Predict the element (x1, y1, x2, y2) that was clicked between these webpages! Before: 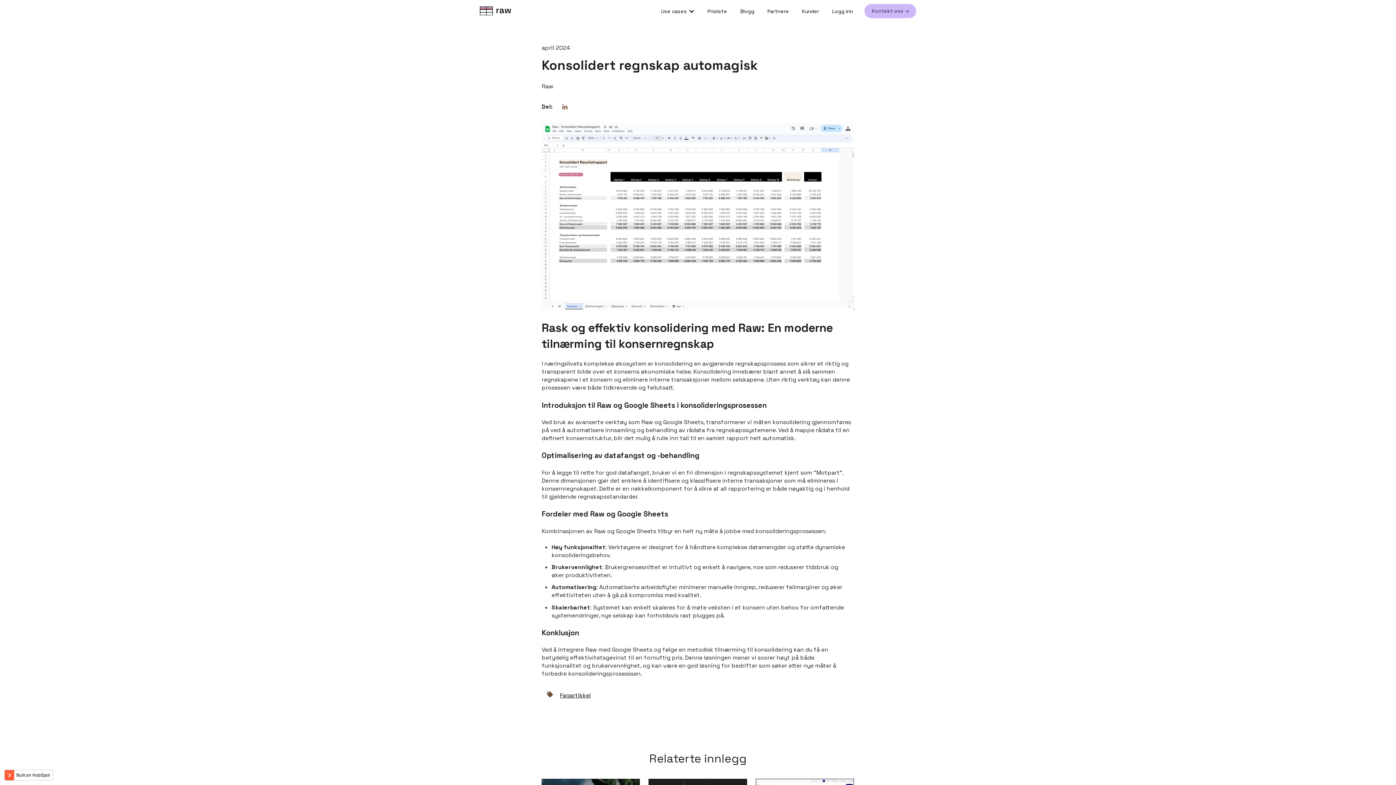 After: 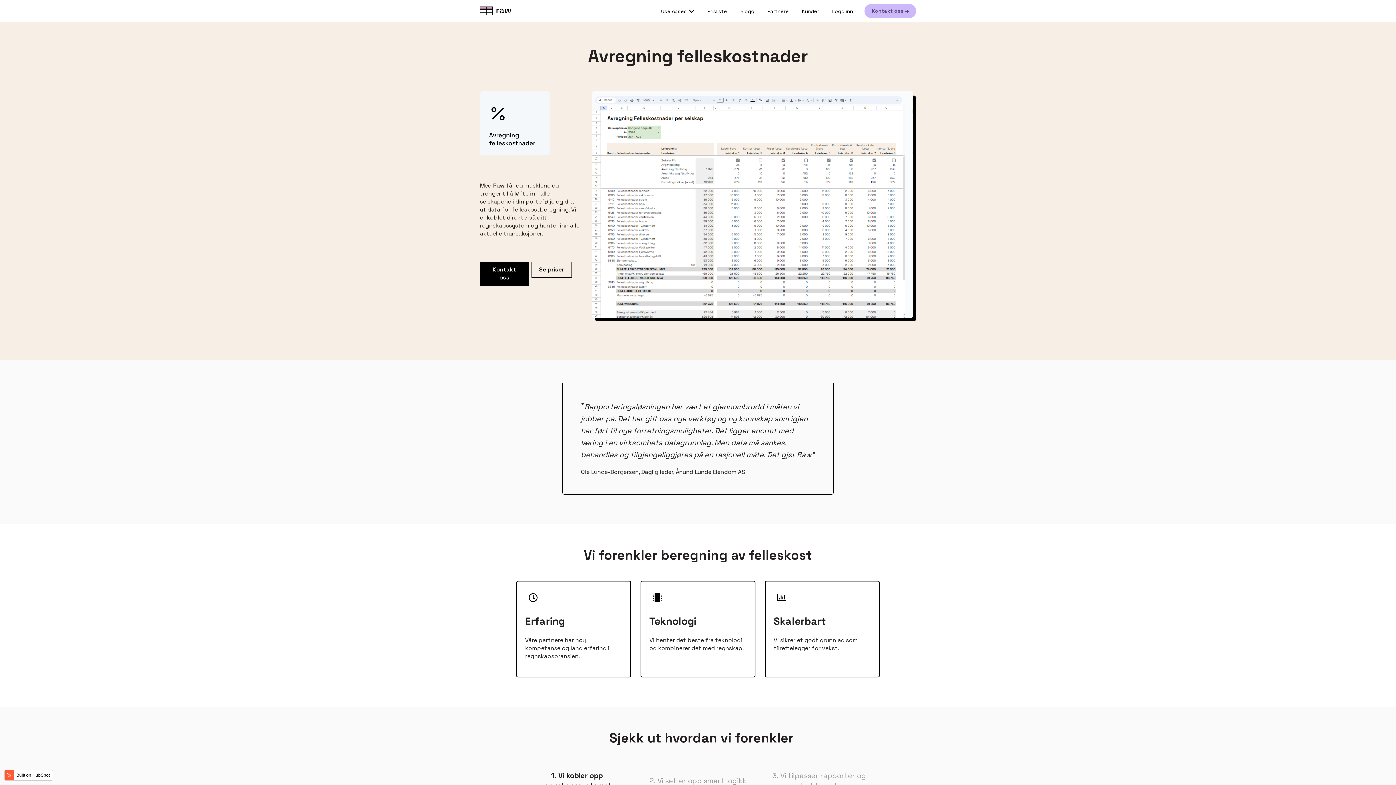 Action: label: Use cases bbox: (661, 7, 687, 14)